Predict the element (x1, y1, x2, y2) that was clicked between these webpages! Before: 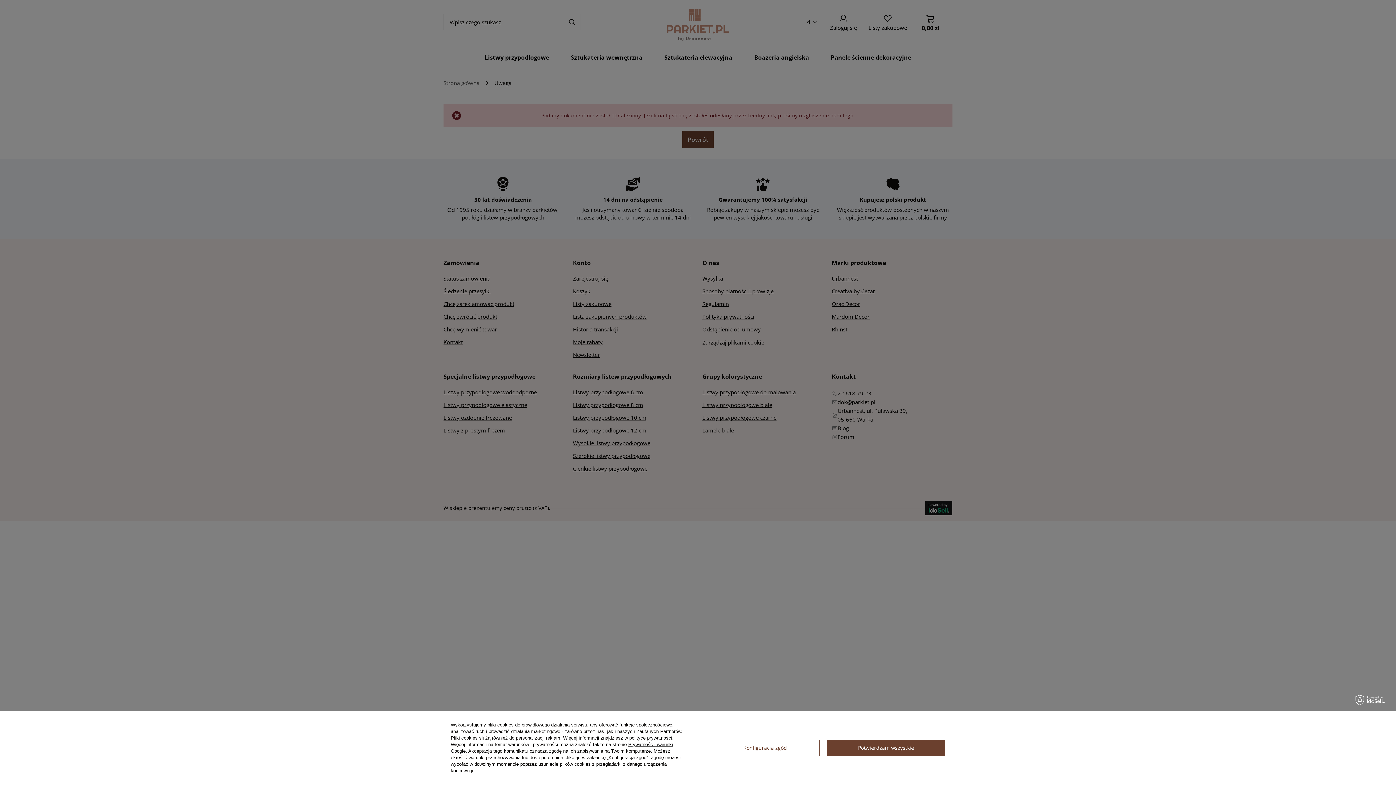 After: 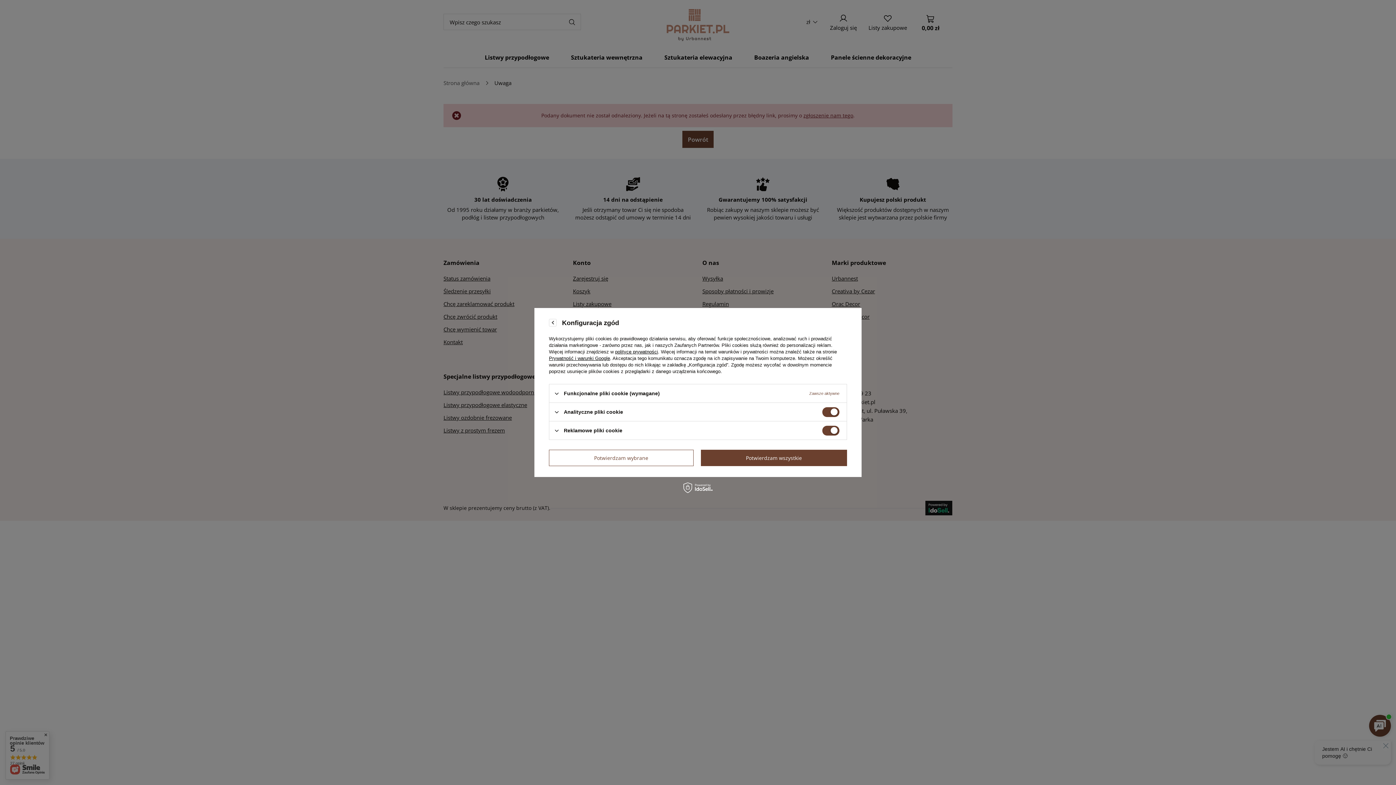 Action: label: Konfiguracja zgód bbox: (710, 740, 819, 756)